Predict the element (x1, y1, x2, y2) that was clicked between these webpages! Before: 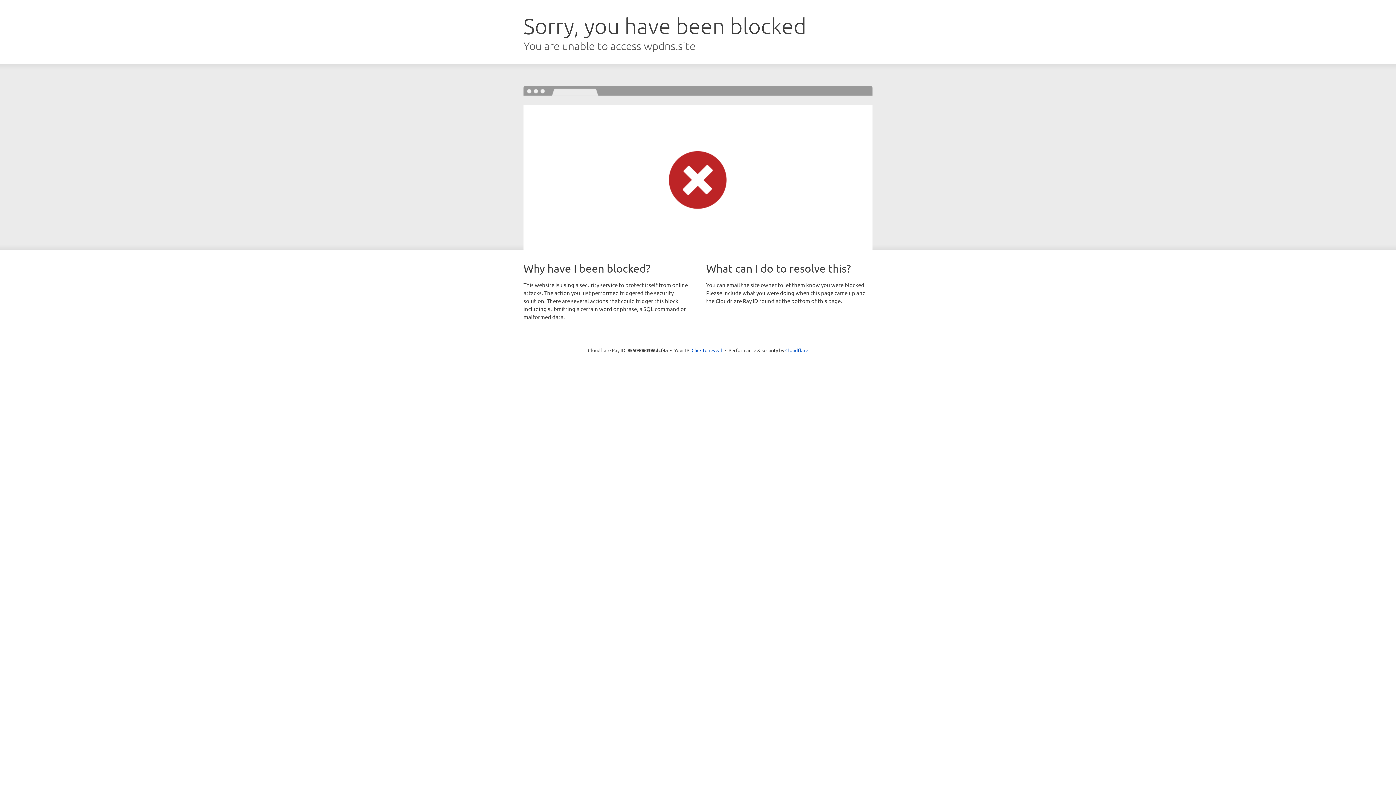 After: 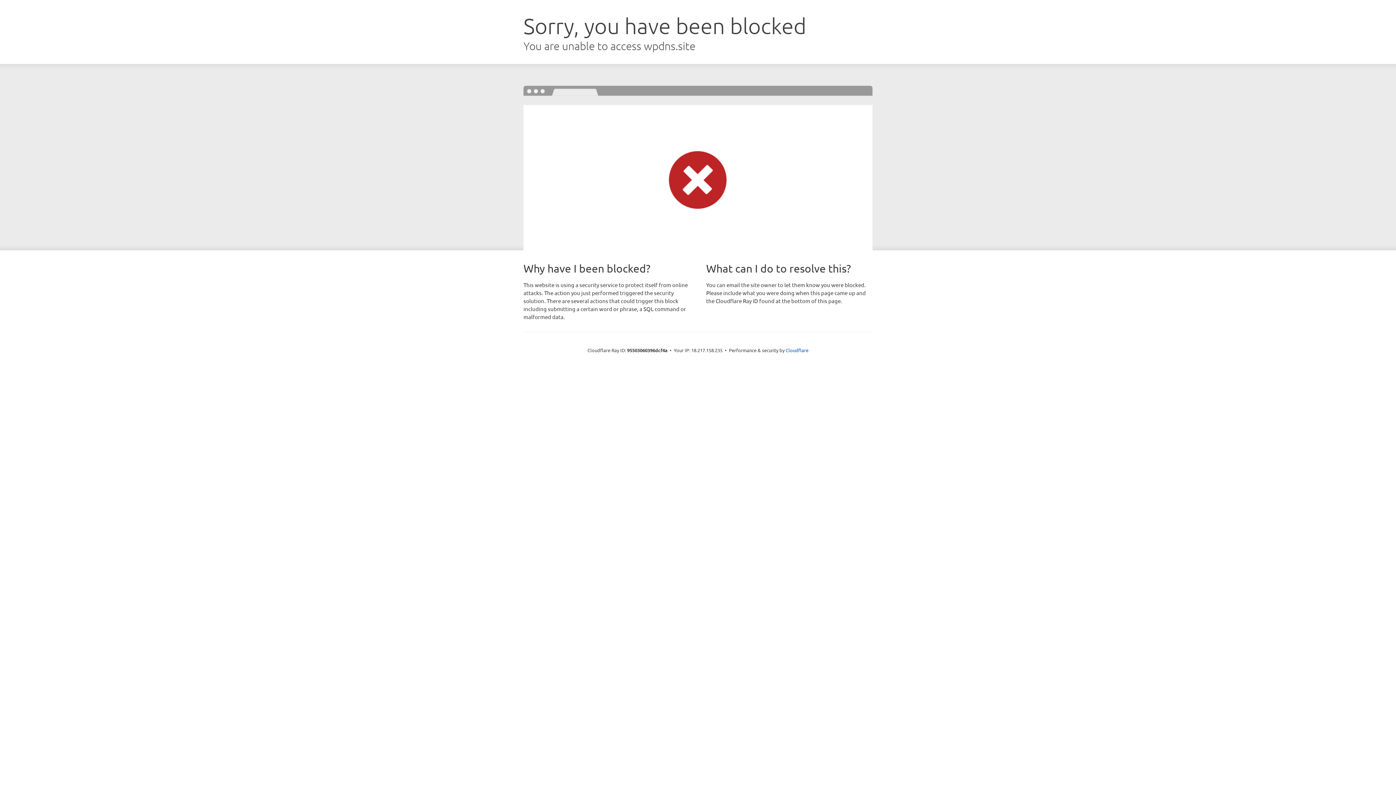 Action: label: Click to reveal bbox: (691, 346, 722, 353)